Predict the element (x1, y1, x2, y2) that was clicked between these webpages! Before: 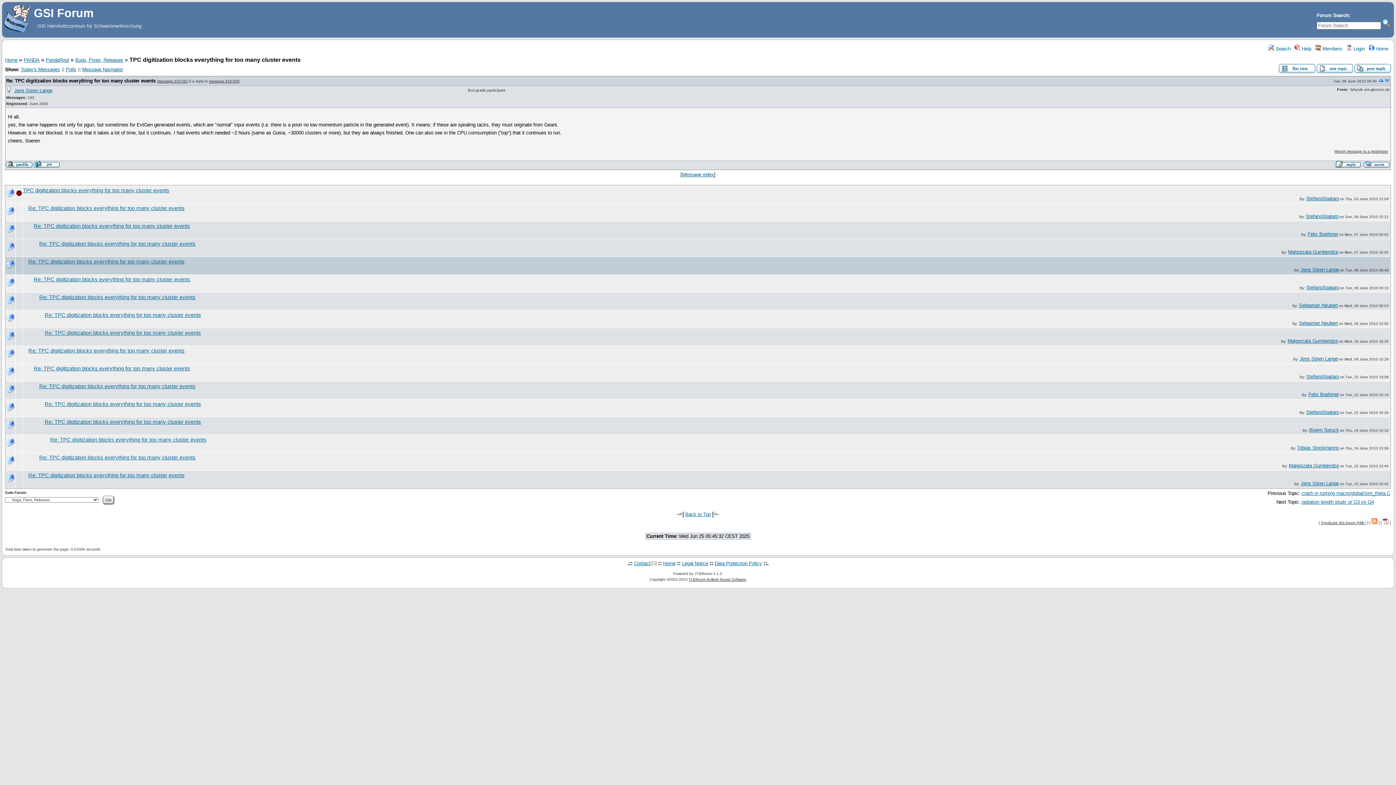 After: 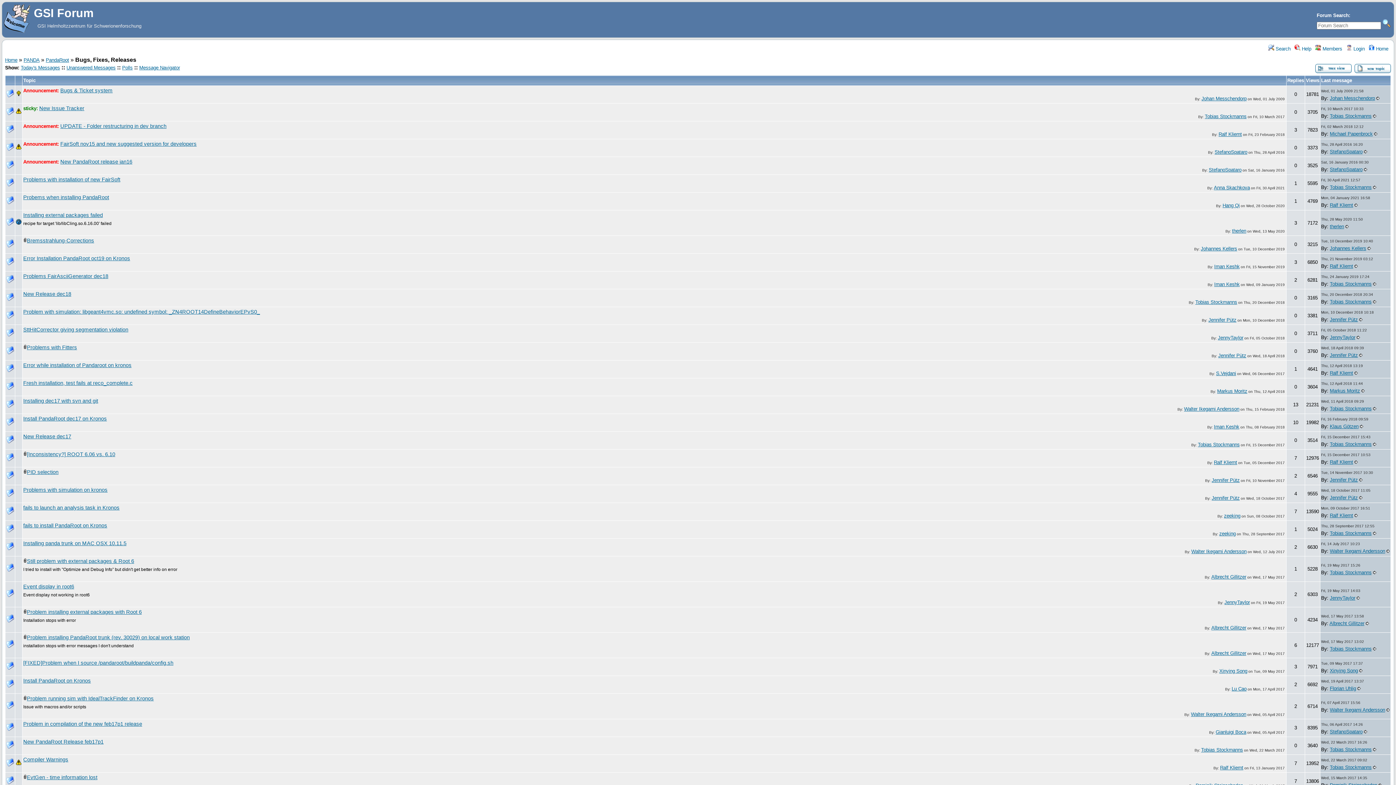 Action: label: Bugs, Fixes, Releases bbox: (75, 57, 123, 62)